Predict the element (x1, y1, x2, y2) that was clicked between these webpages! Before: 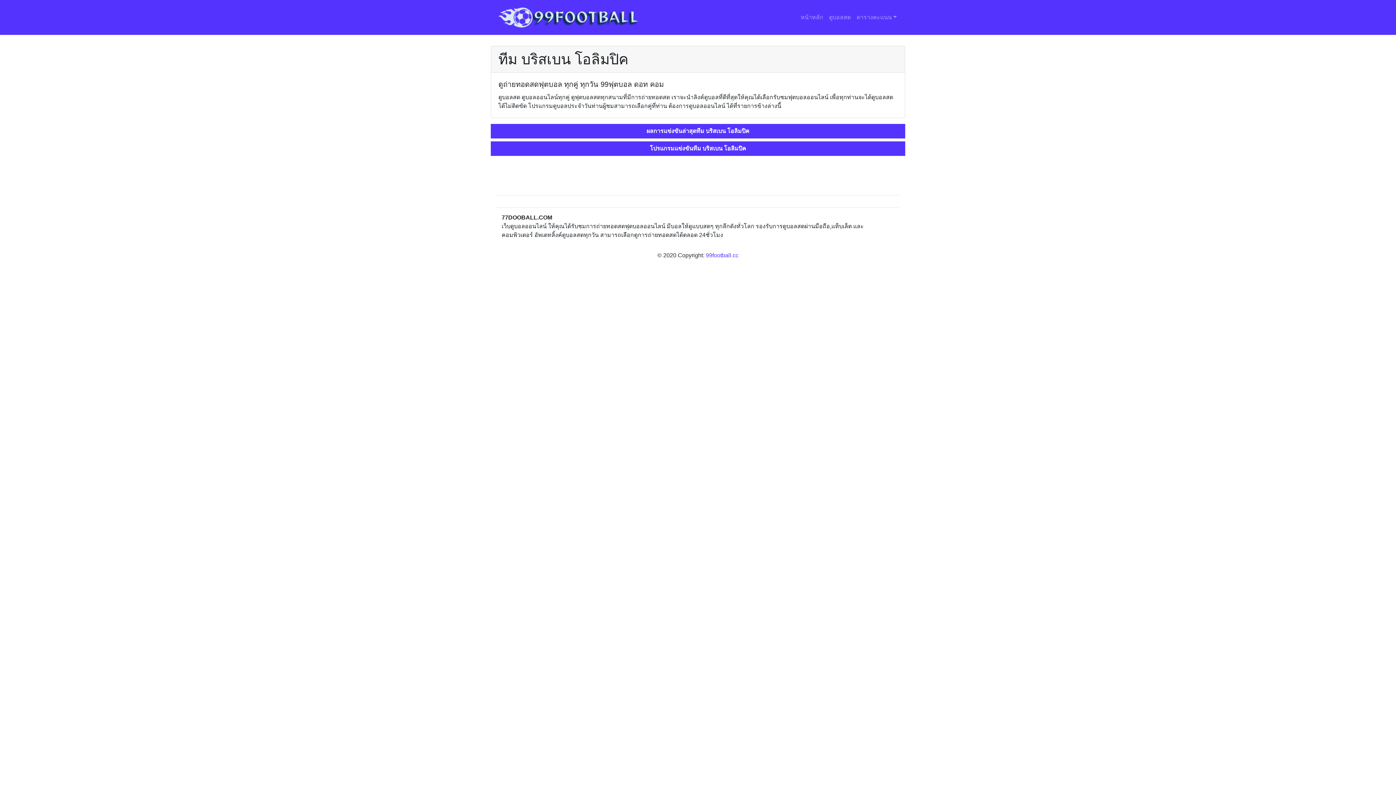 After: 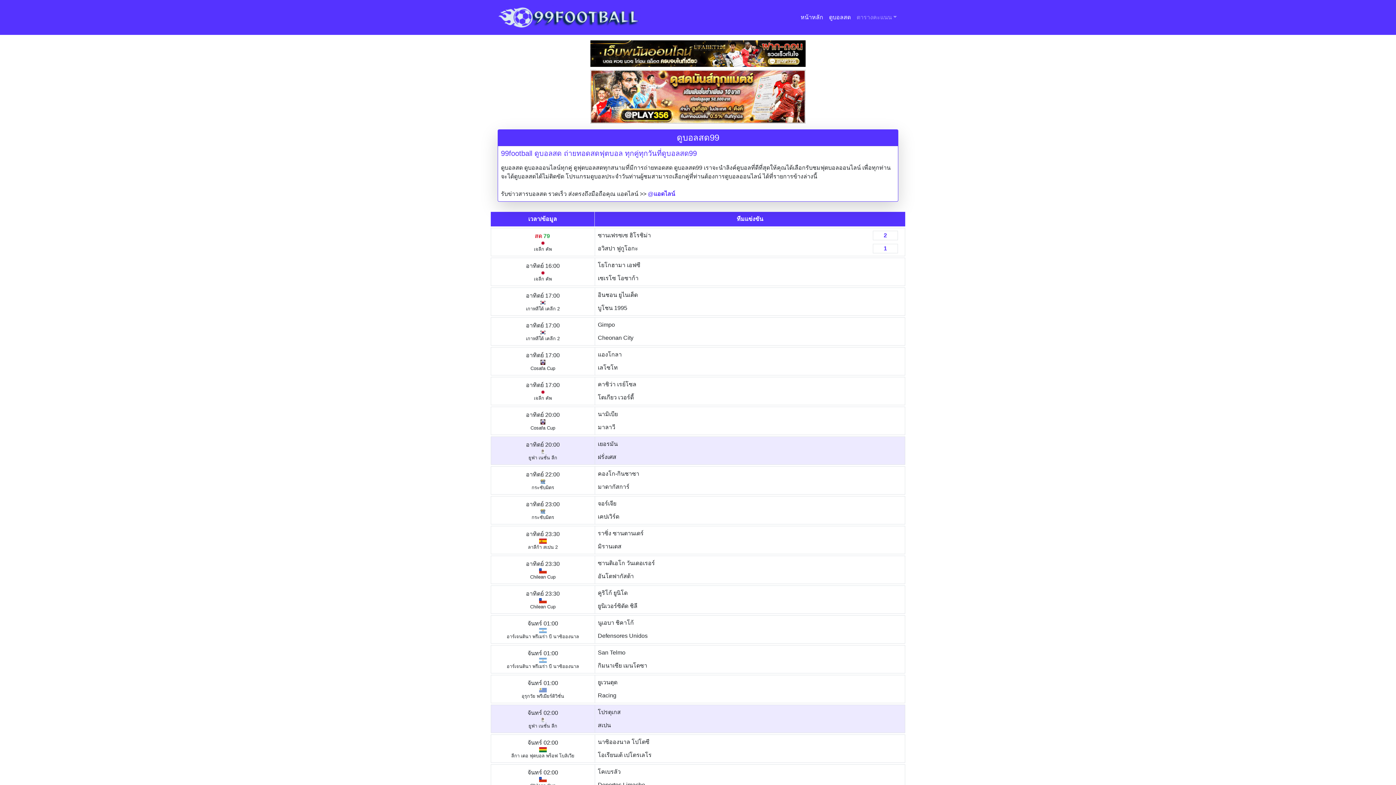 Action: bbox: (496, 2, 641, 32)